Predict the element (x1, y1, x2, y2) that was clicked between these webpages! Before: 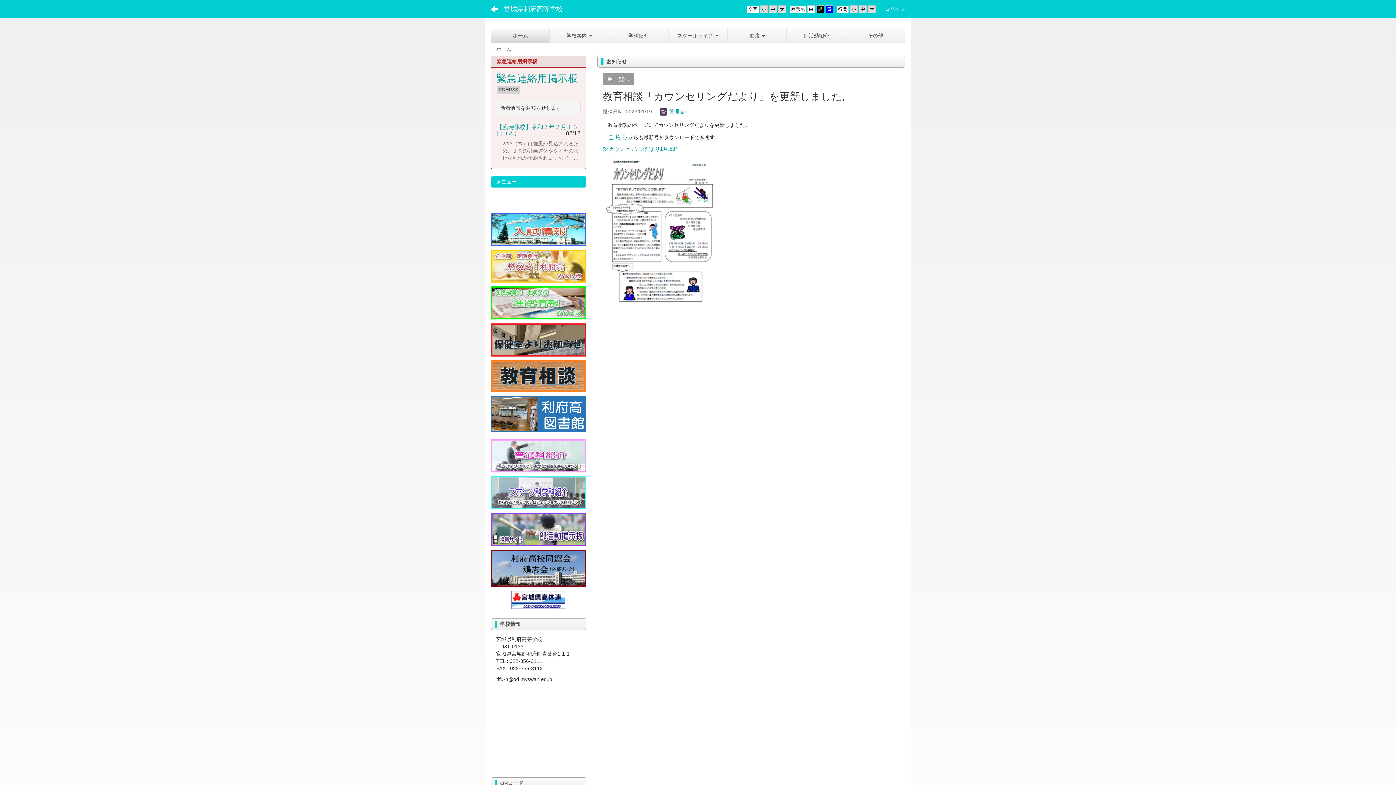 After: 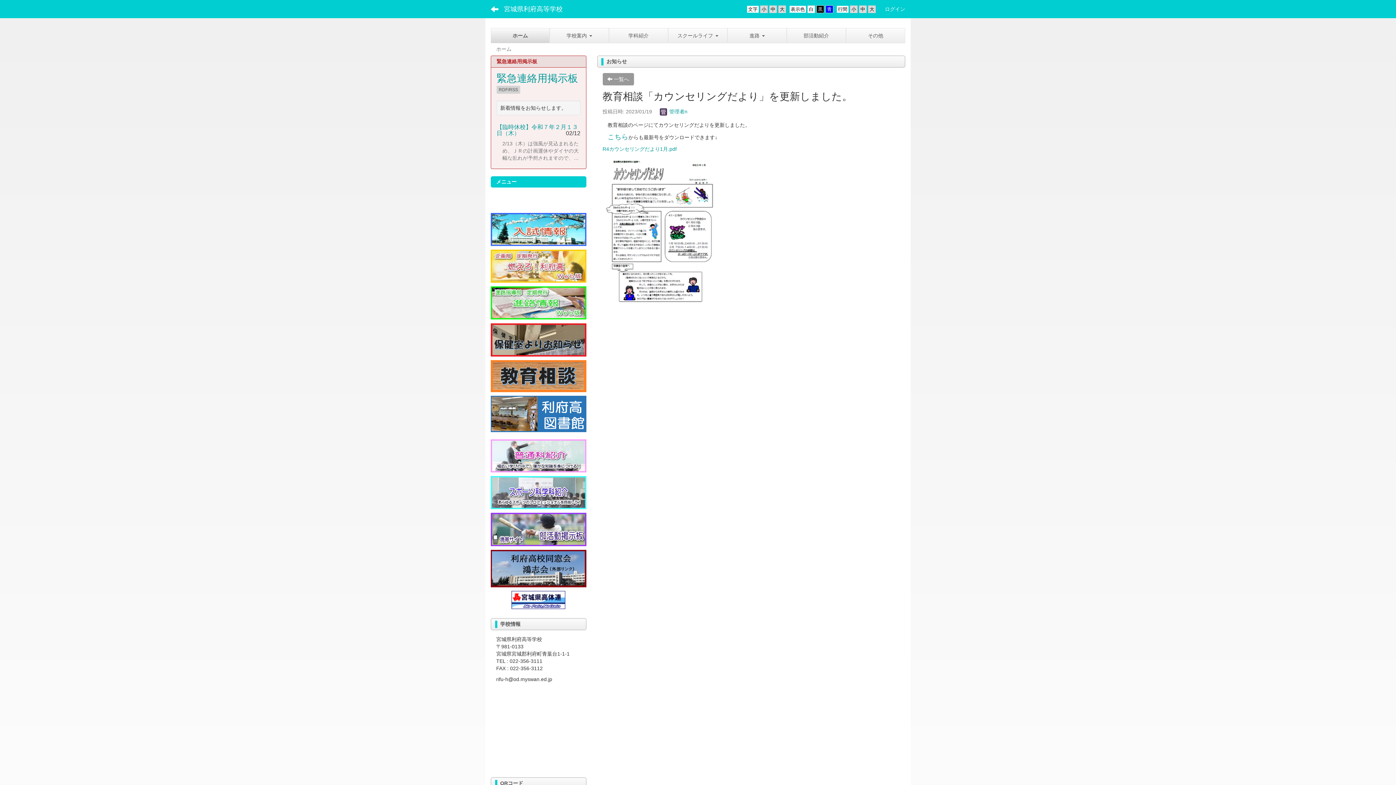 Action: bbox: (511, 596, 565, 602)